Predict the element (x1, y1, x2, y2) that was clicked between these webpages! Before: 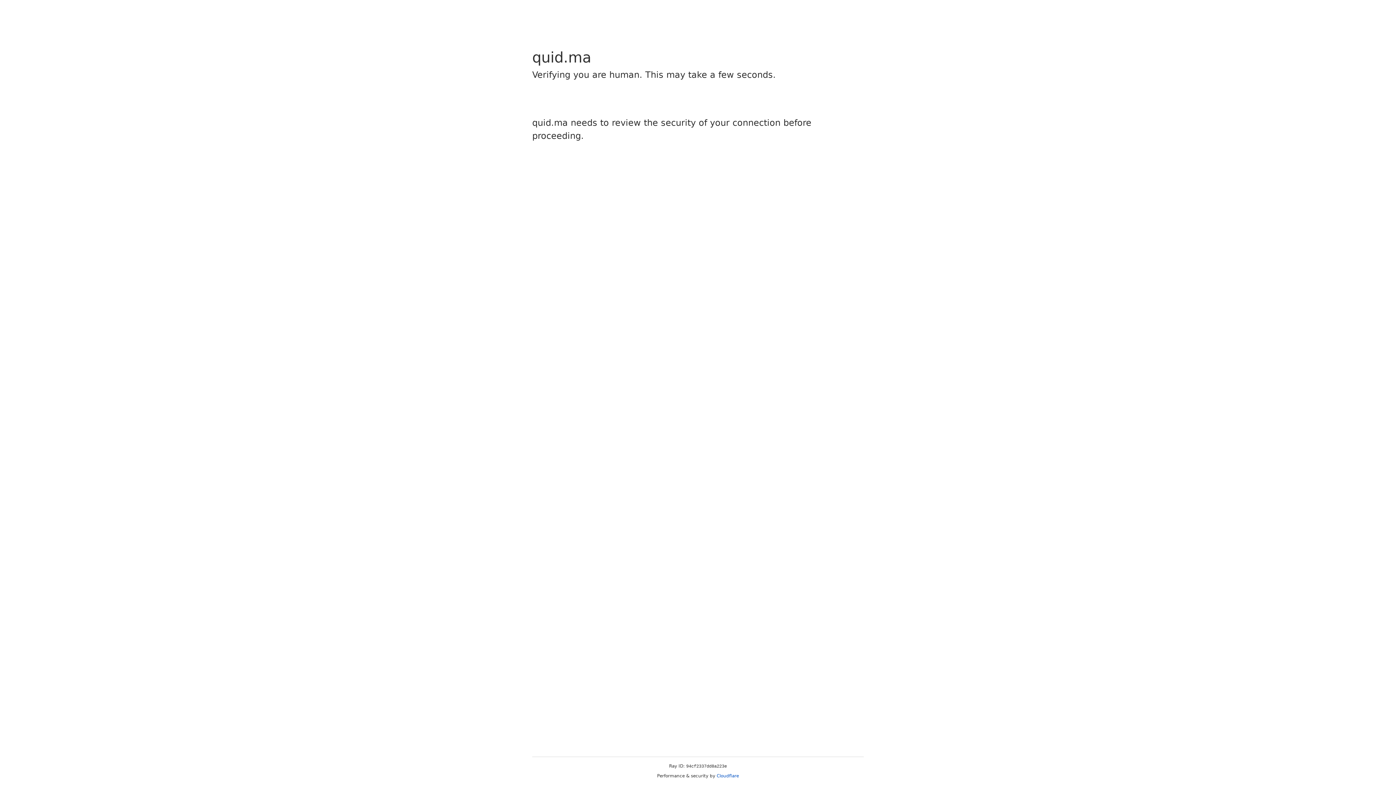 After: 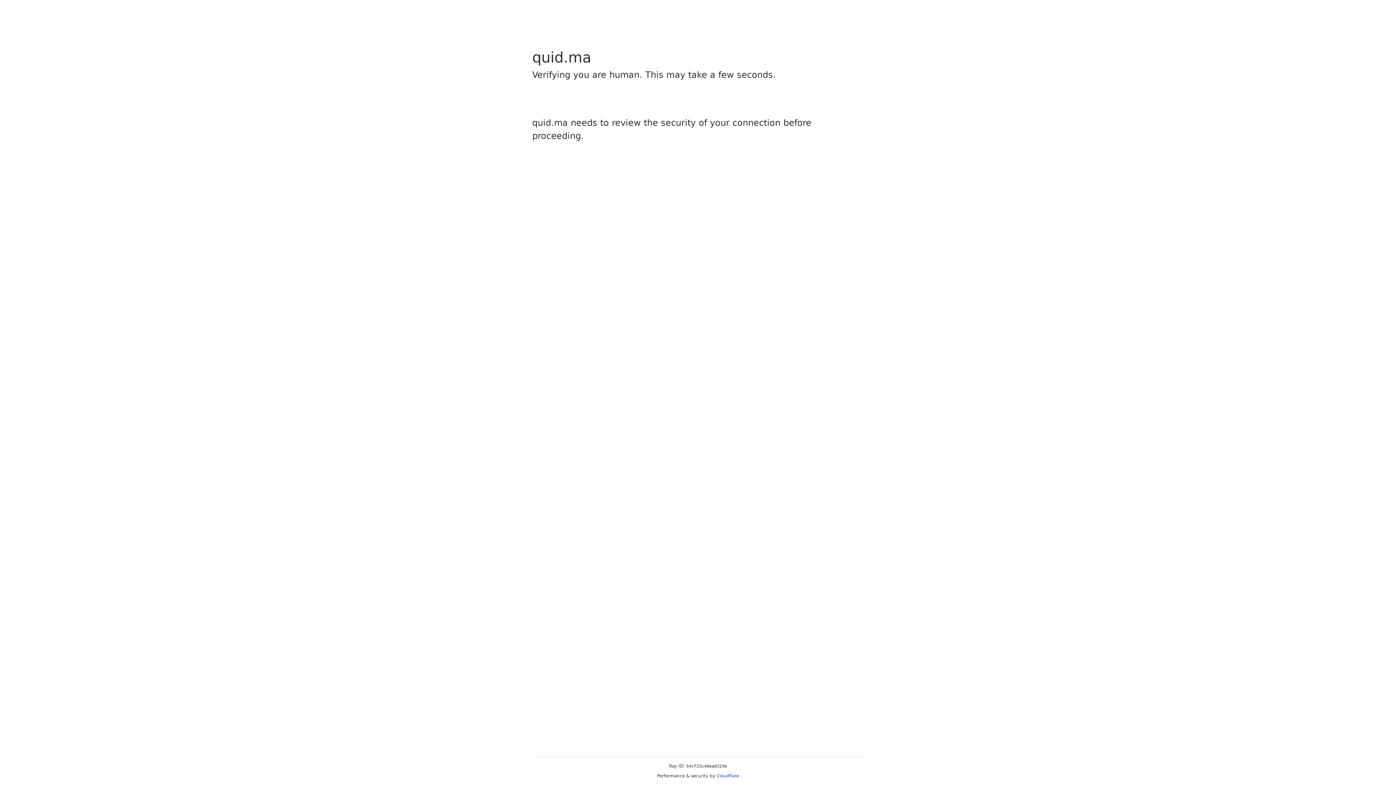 Action: label: Cloudflare bbox: (716, 773, 739, 778)